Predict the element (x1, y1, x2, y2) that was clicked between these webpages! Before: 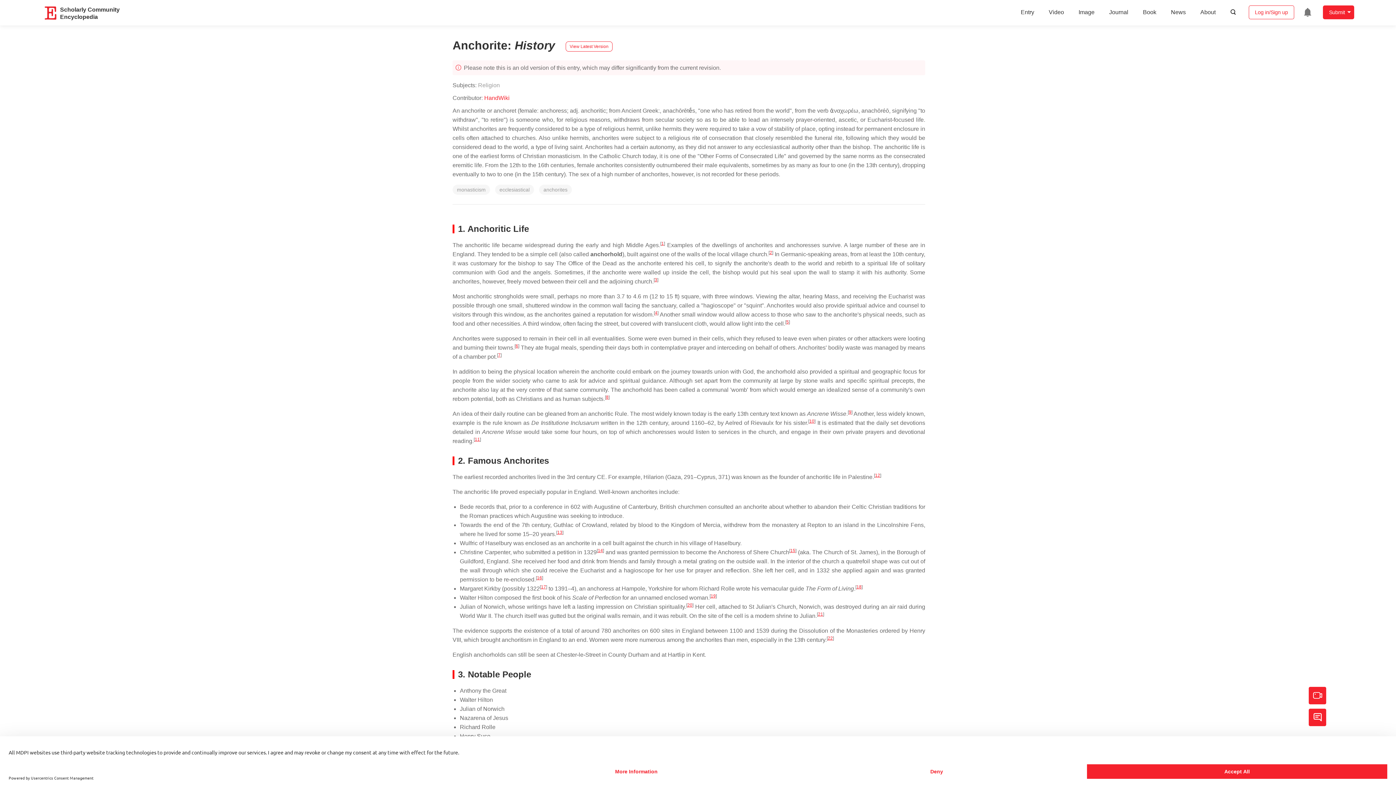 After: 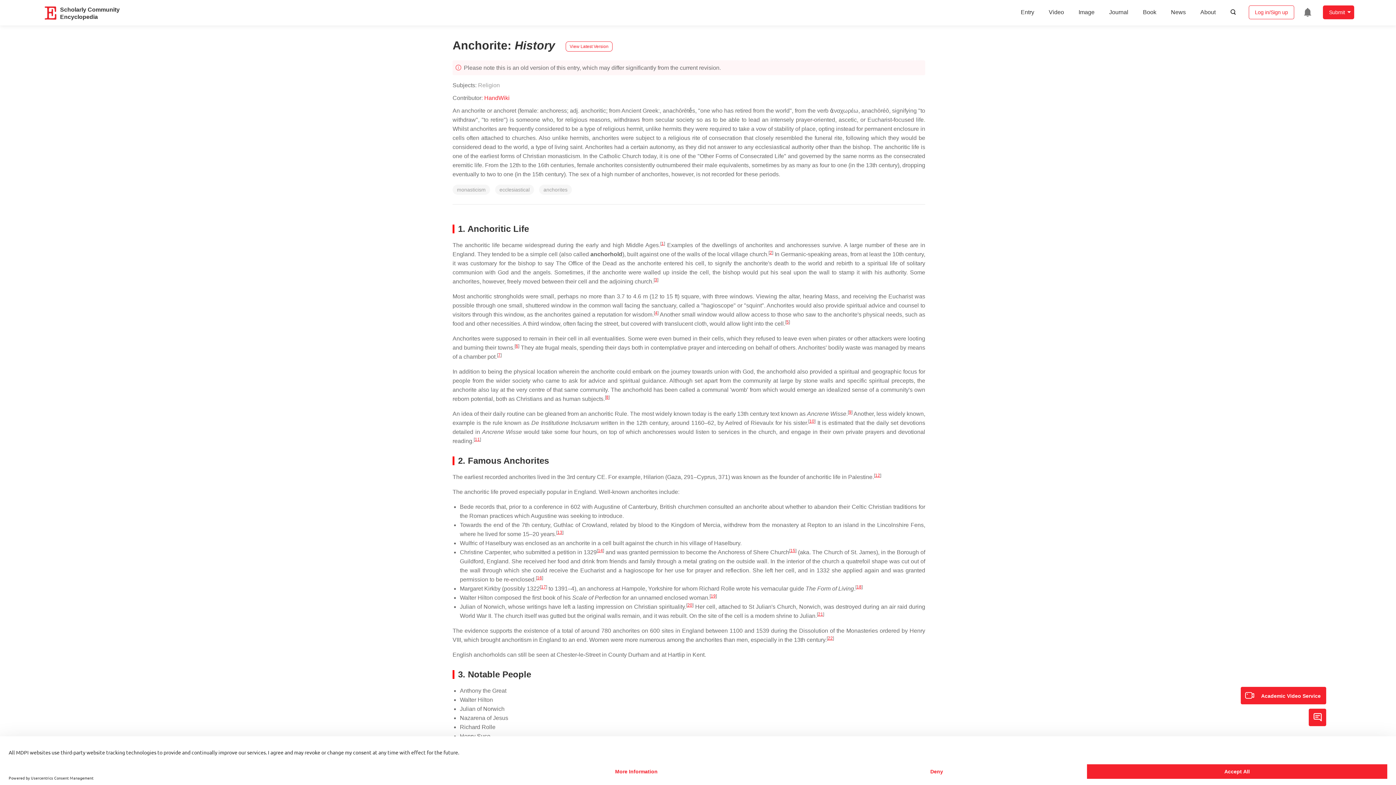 Action: bbox: (1309, 687, 1326, 704) label: Open the Video Production Service page